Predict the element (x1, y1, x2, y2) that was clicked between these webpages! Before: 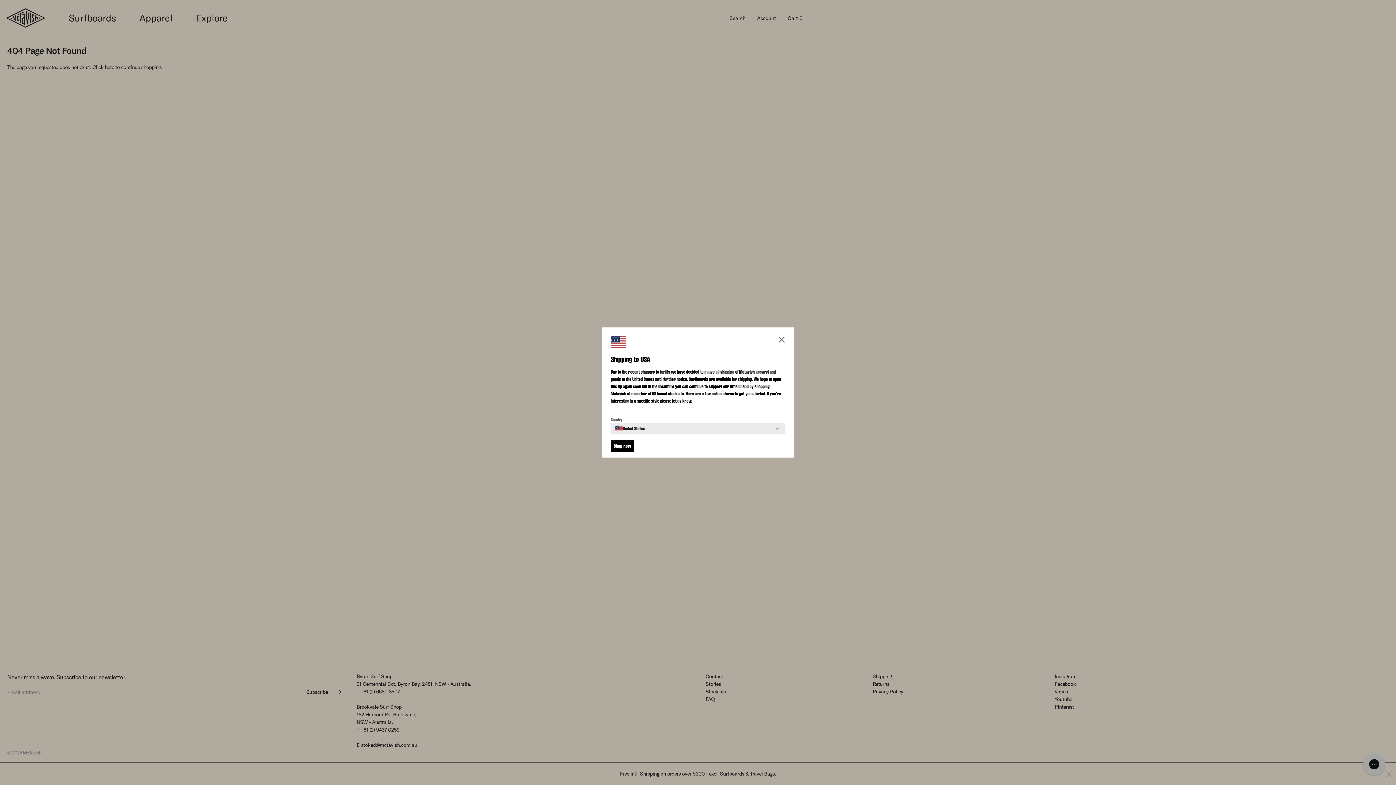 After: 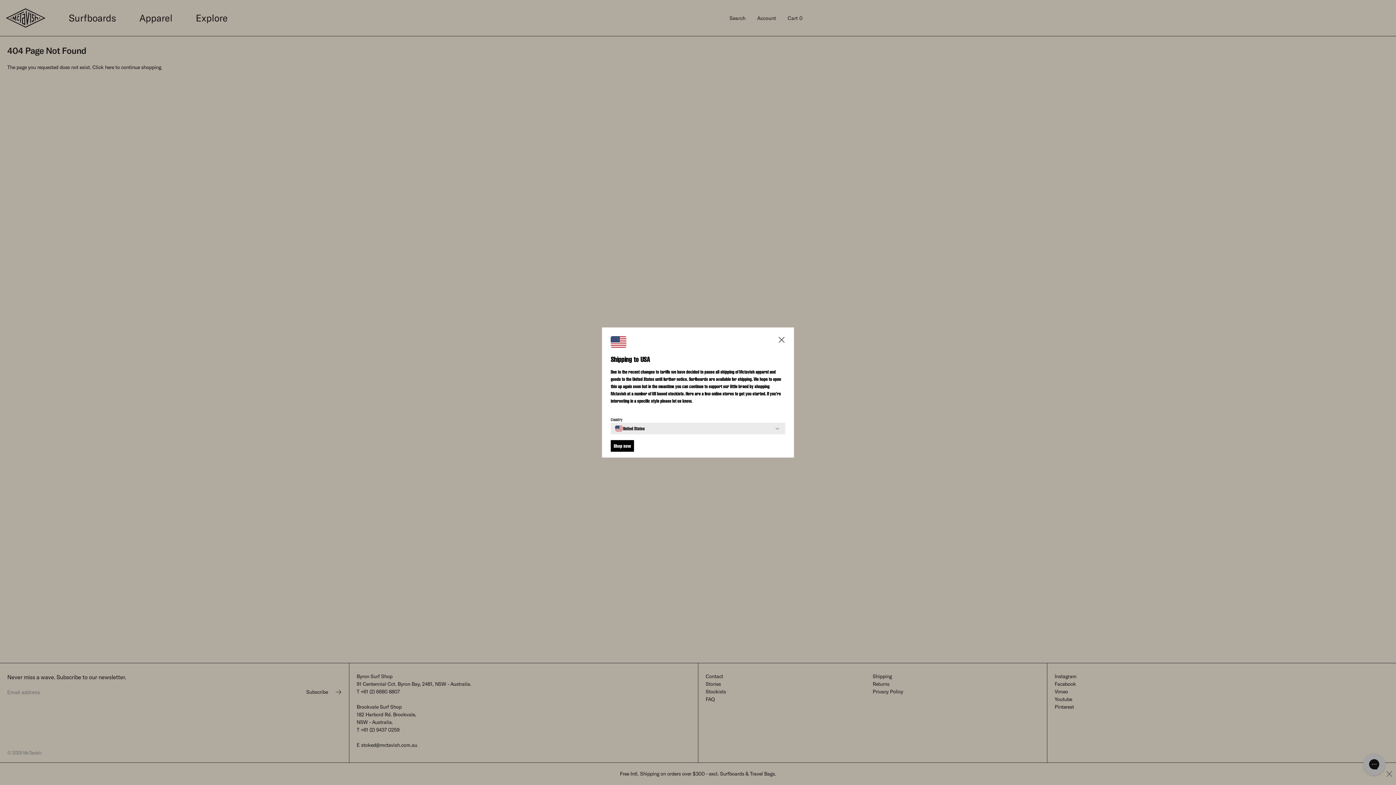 Action: label: Shop now bbox: (610, 440, 634, 452)